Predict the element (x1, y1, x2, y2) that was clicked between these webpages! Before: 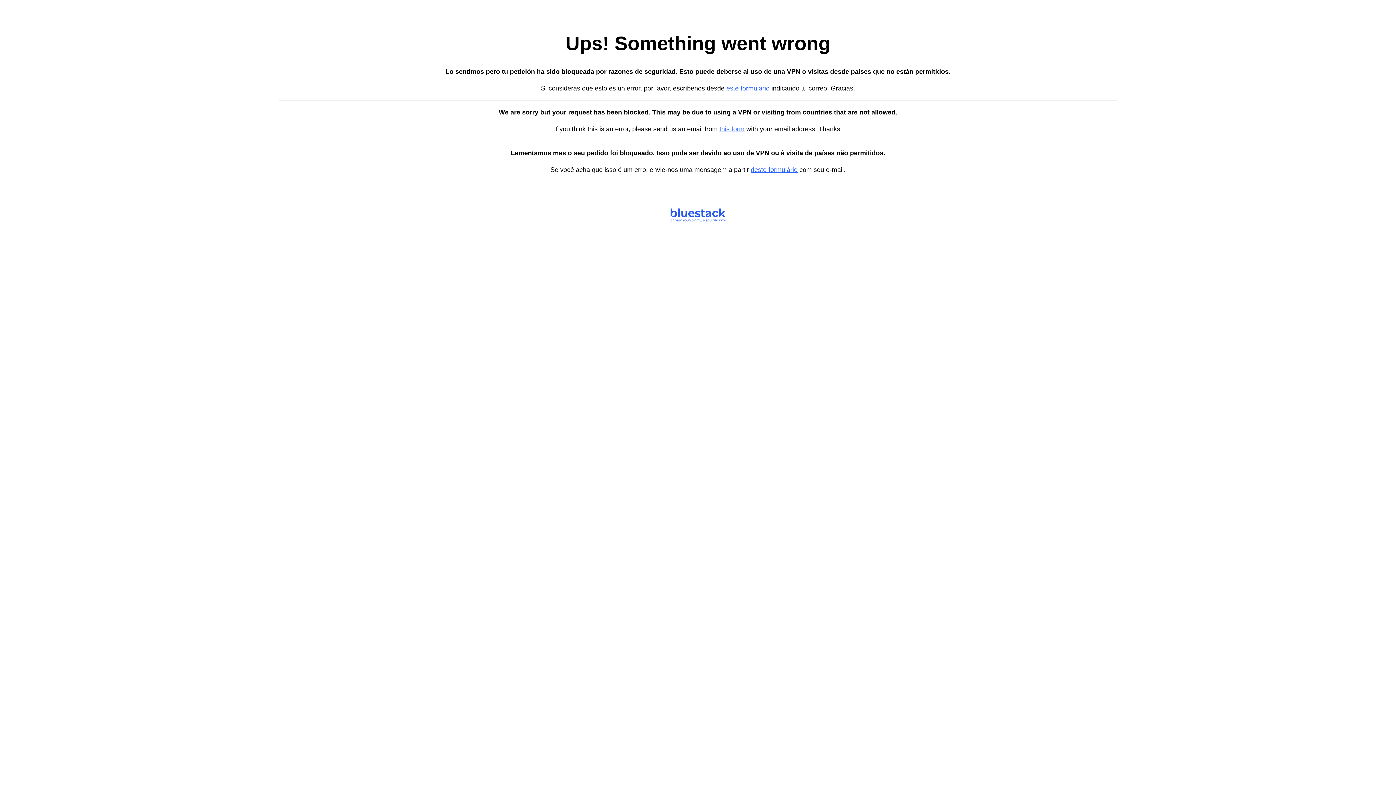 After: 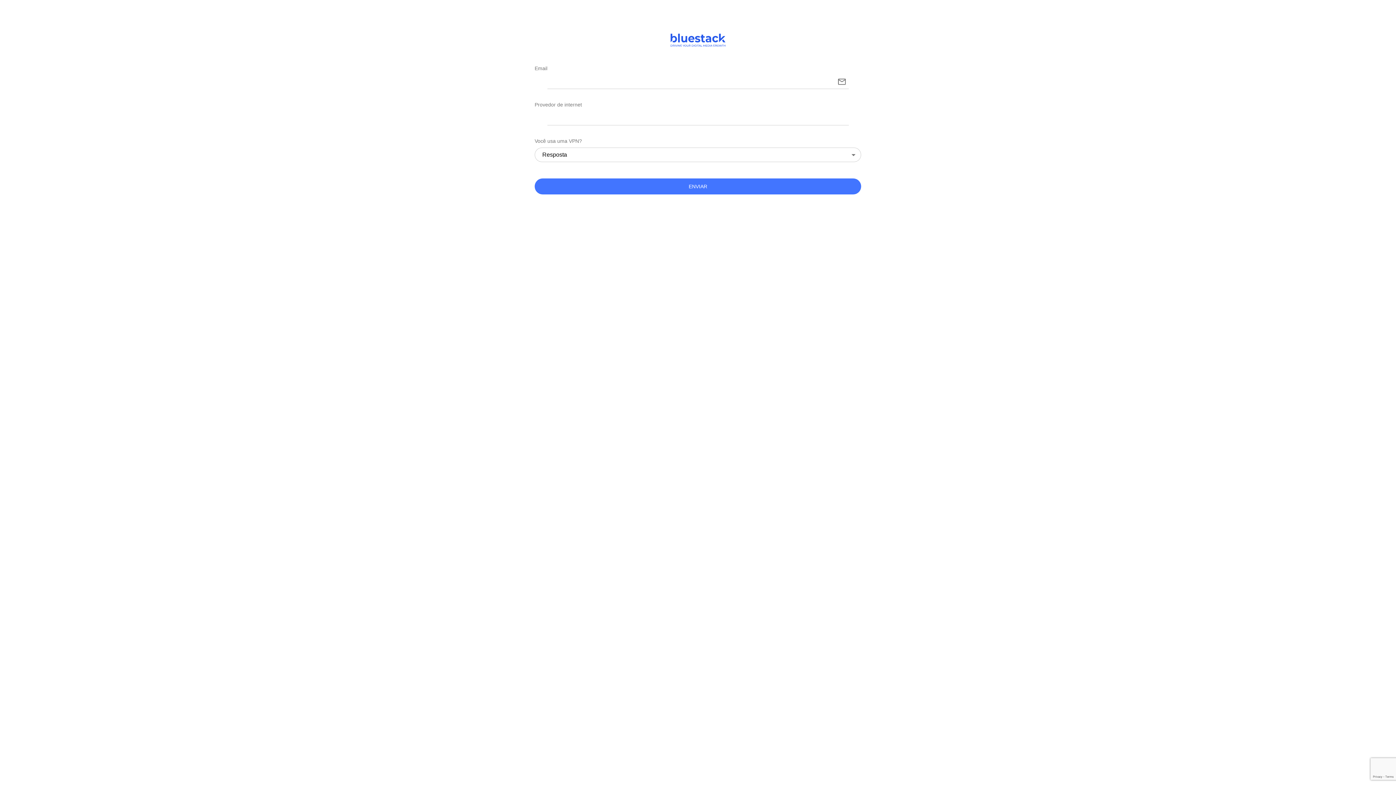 Action: label: deste formulário bbox: (750, 166, 797, 173)